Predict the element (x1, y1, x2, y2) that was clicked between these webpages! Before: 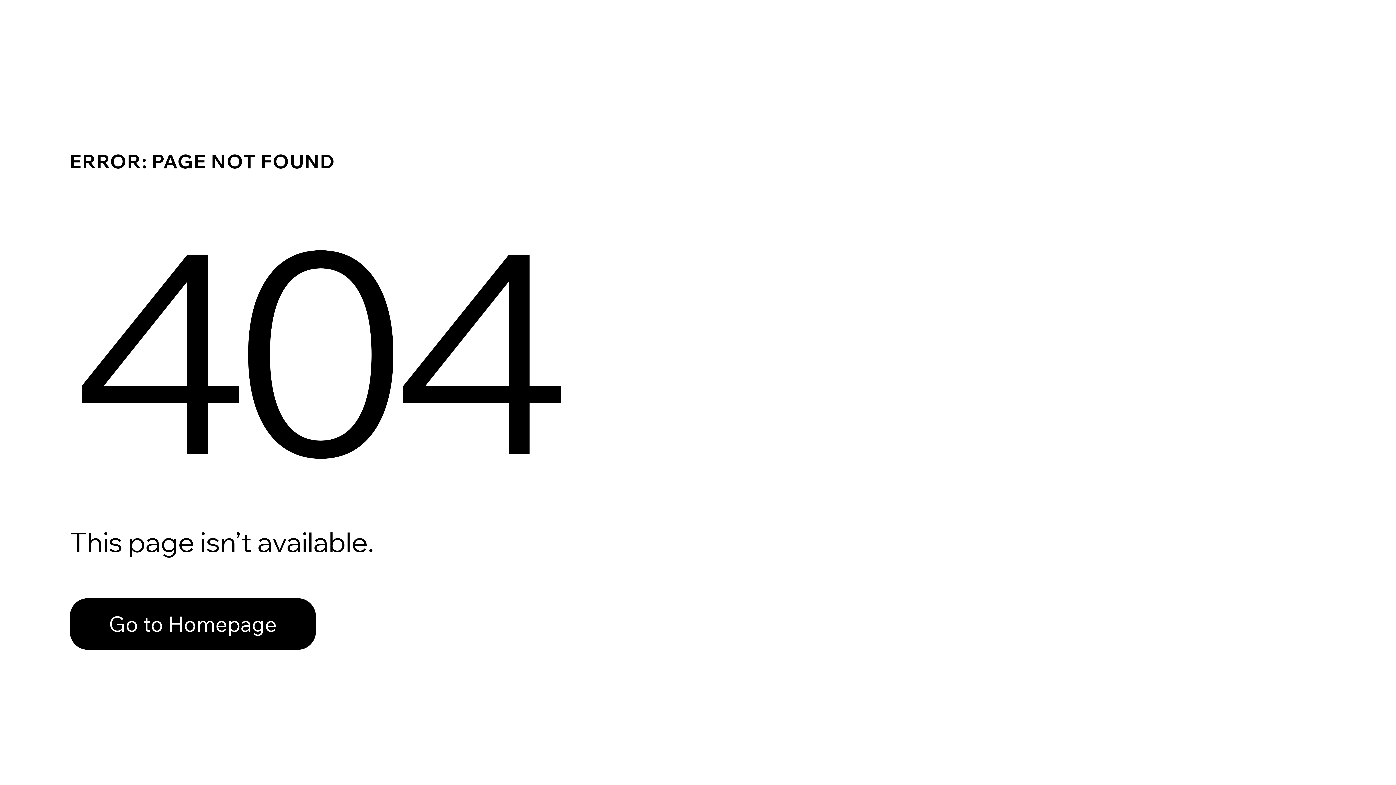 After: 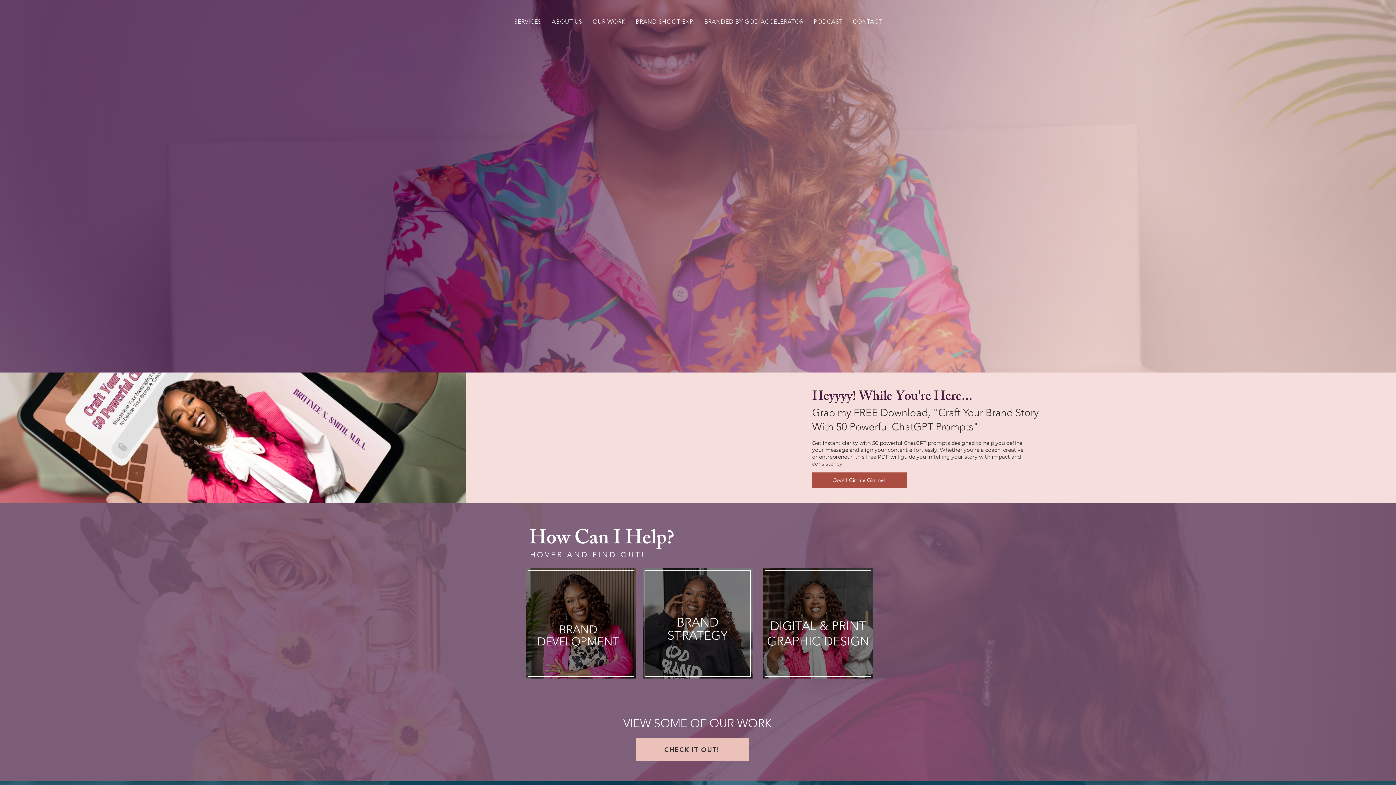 Action: bbox: (69, 582, 768, 659) label: Go to Homepage